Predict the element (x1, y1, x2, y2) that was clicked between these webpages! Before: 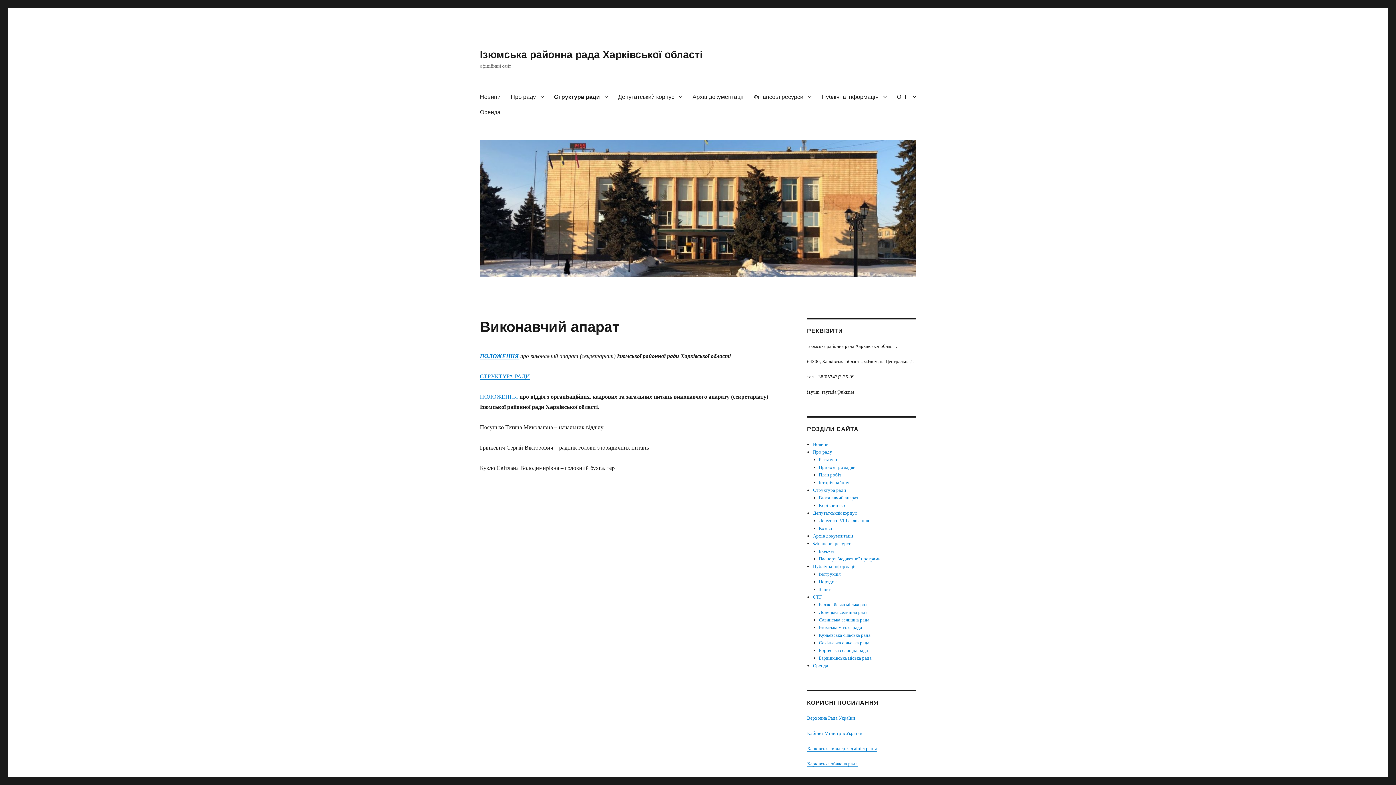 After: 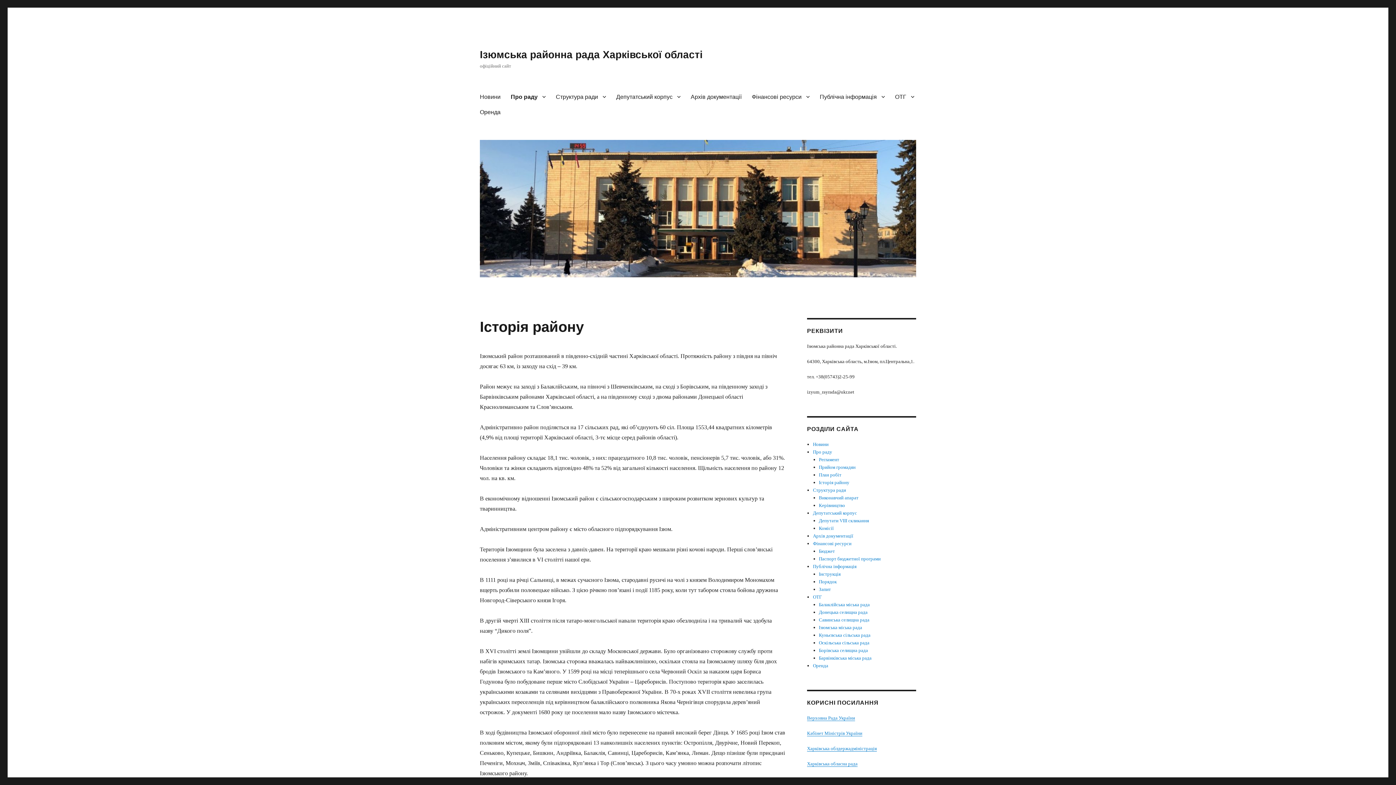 Action: bbox: (819, 480, 849, 485) label: Історія району